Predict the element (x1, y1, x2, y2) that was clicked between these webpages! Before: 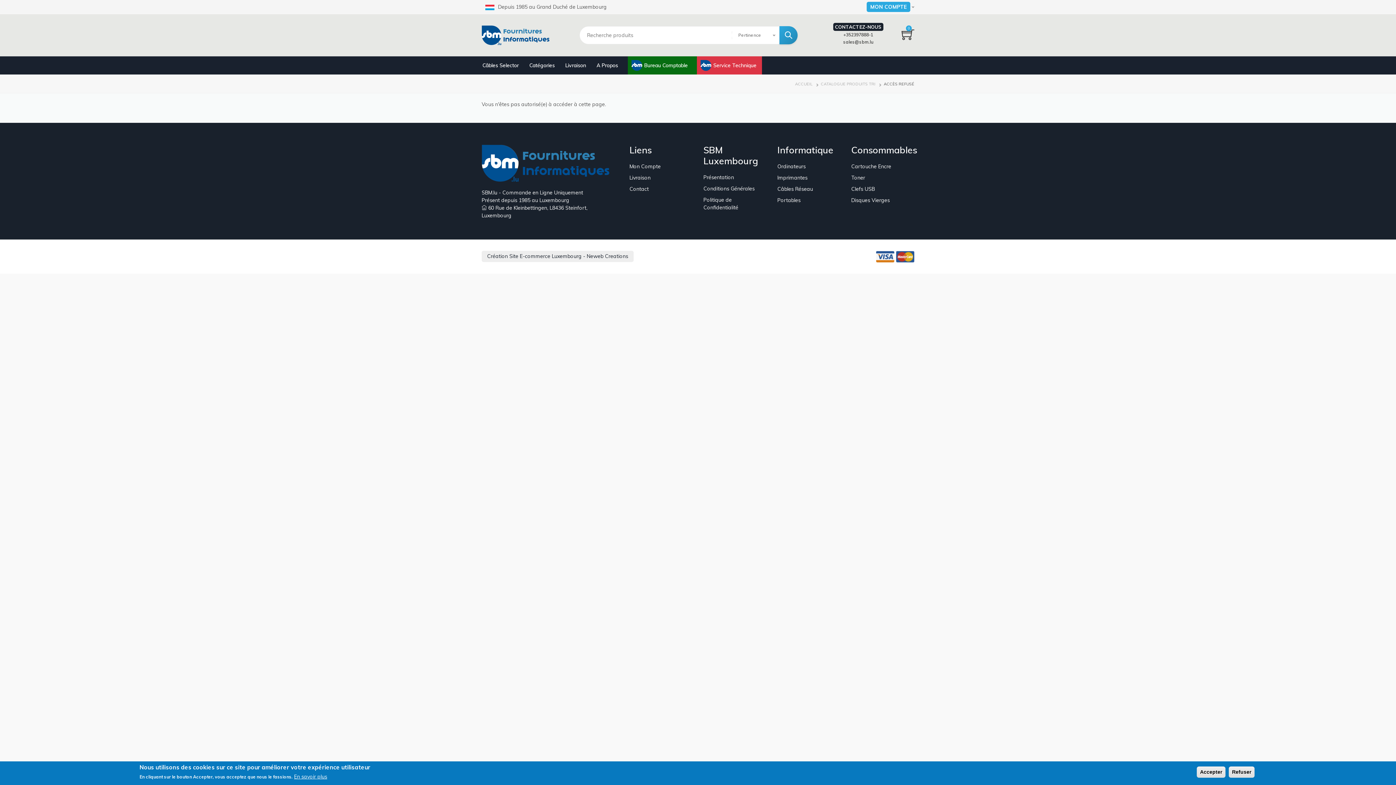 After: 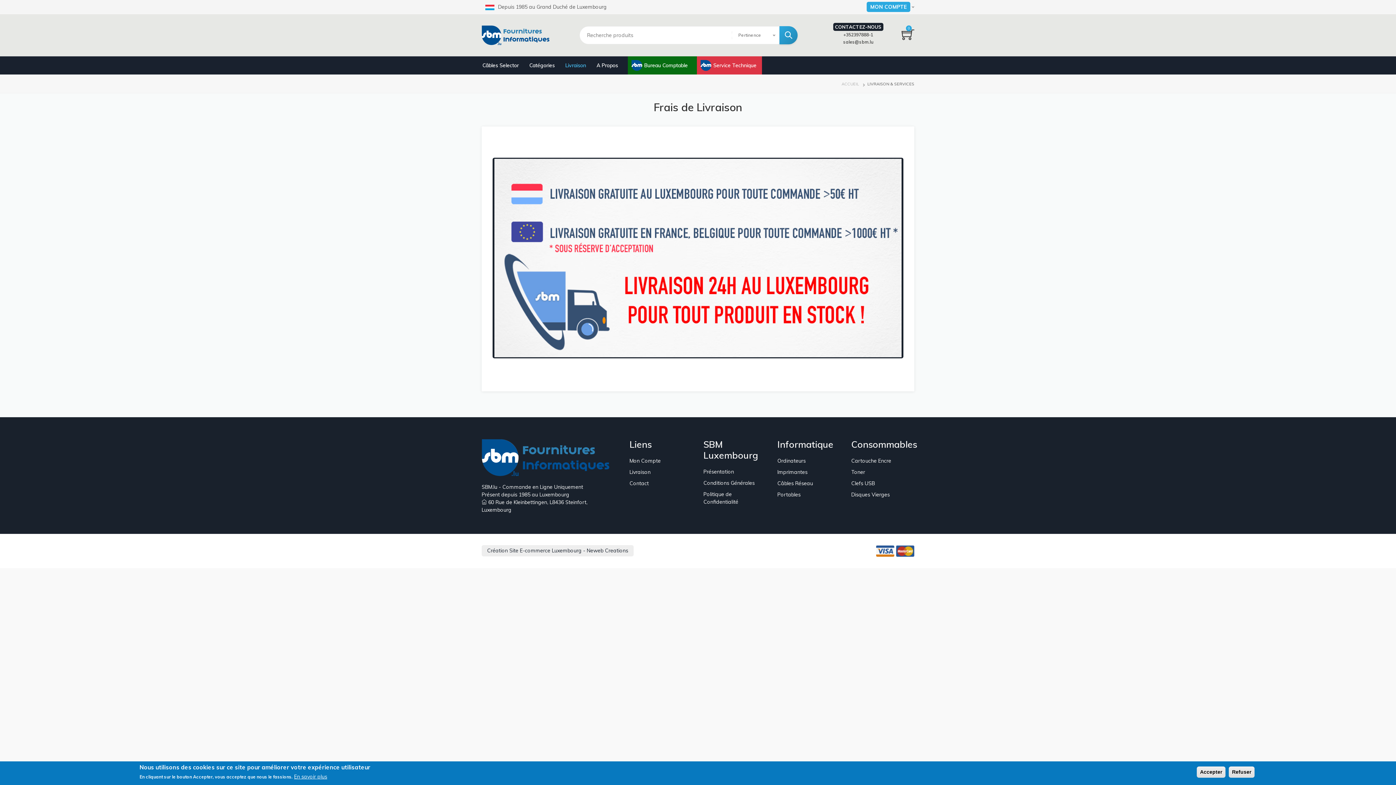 Action: bbox: (565, 59, 595, 70) label: Livraison